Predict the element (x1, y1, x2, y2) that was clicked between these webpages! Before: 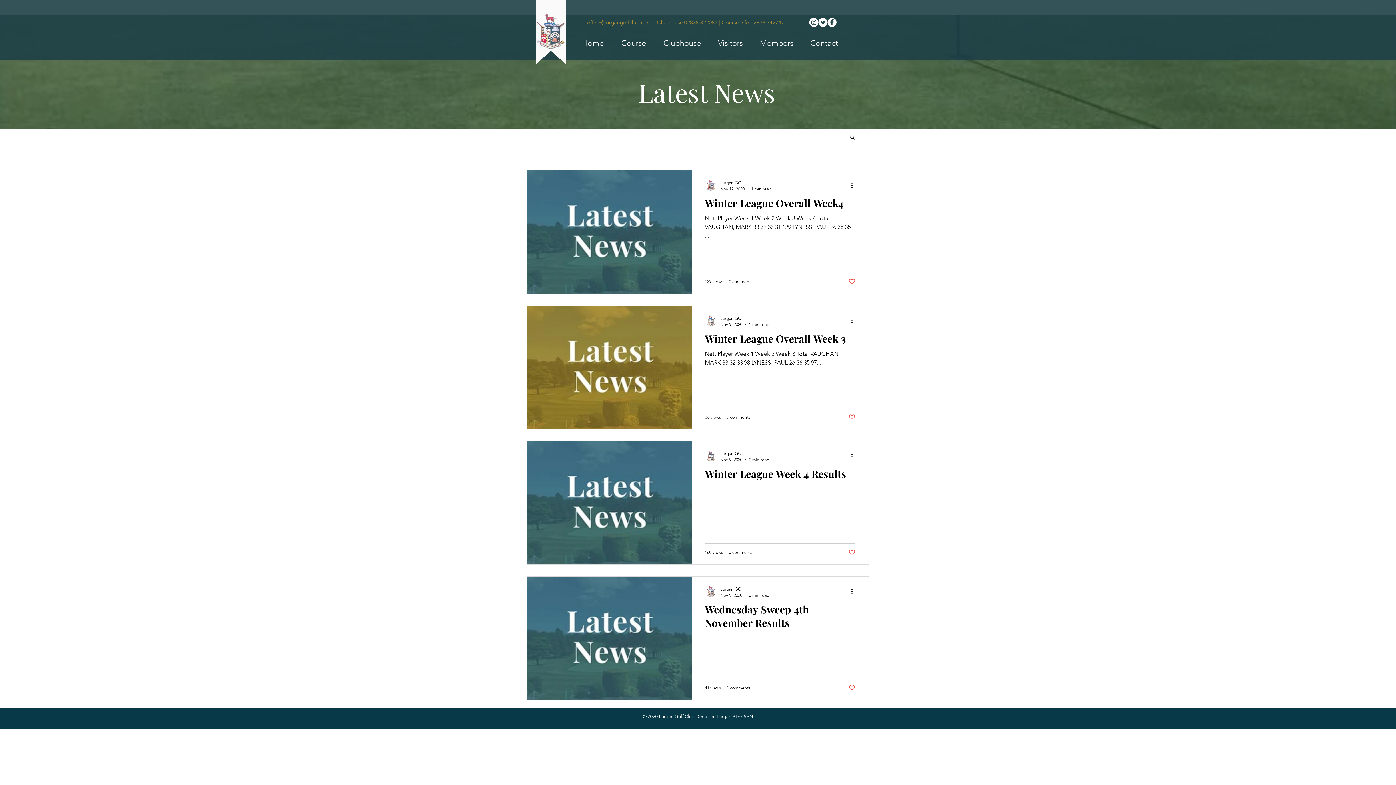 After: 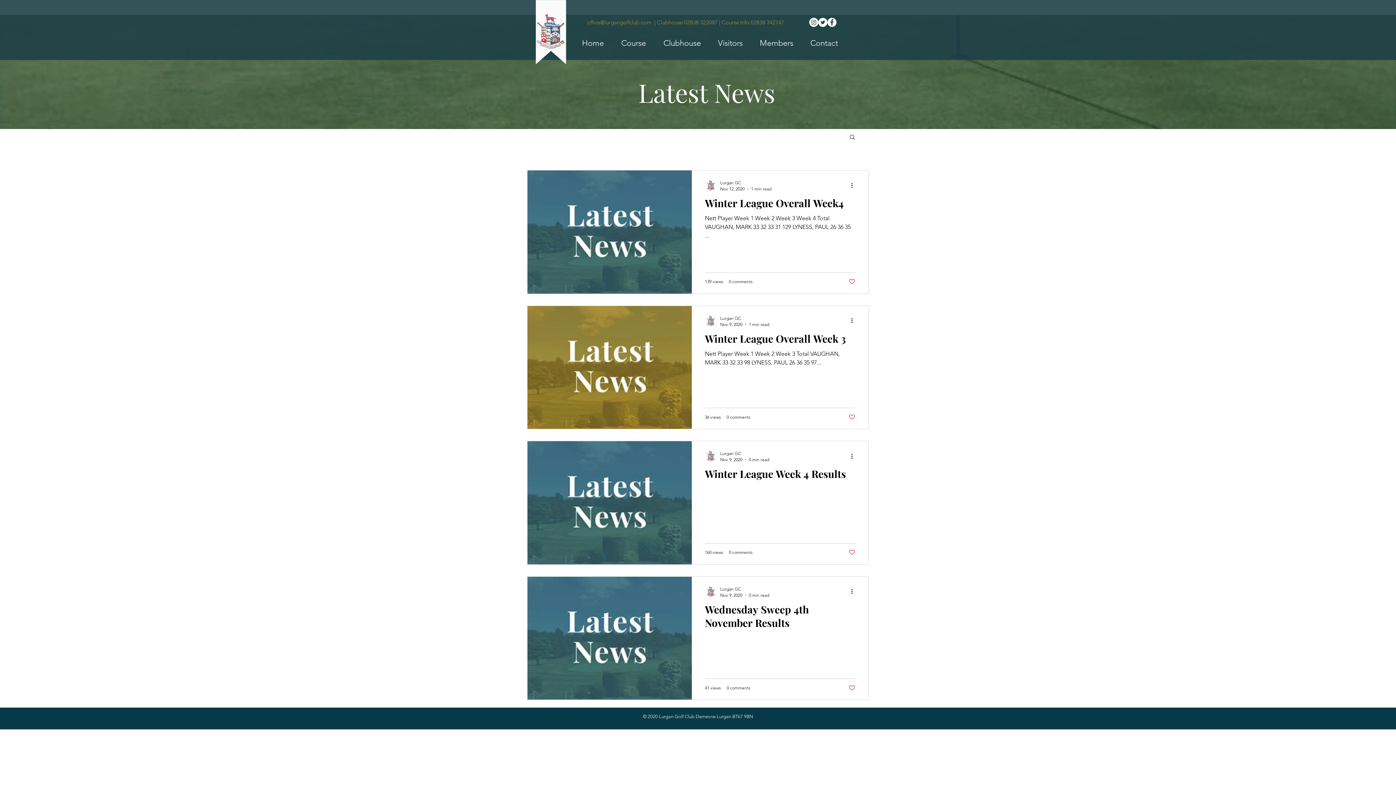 Action: label: office@lurgangolfclub.com bbox: (587, 18, 651, 25)